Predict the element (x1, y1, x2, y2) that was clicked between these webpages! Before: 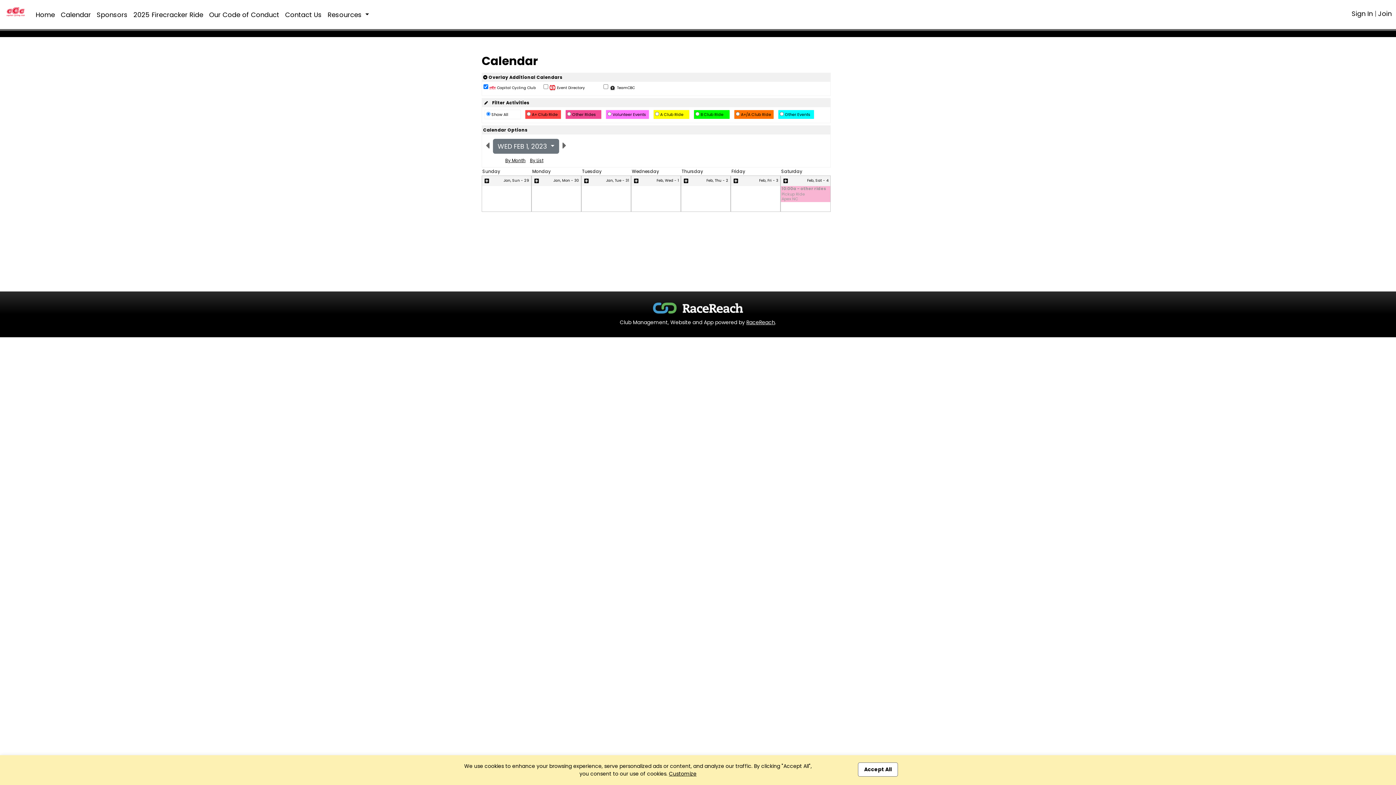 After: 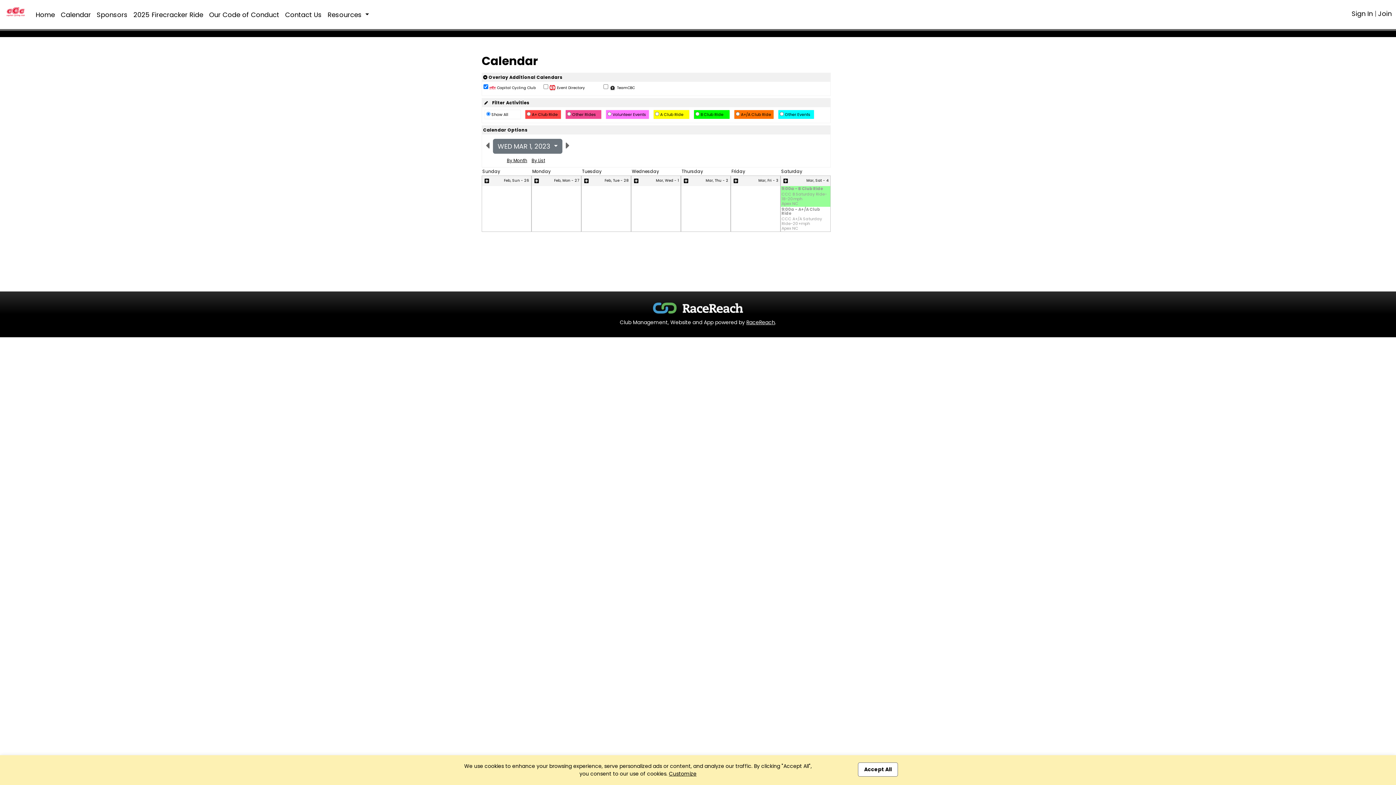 Action: bbox: (562, 144, 566, 150)